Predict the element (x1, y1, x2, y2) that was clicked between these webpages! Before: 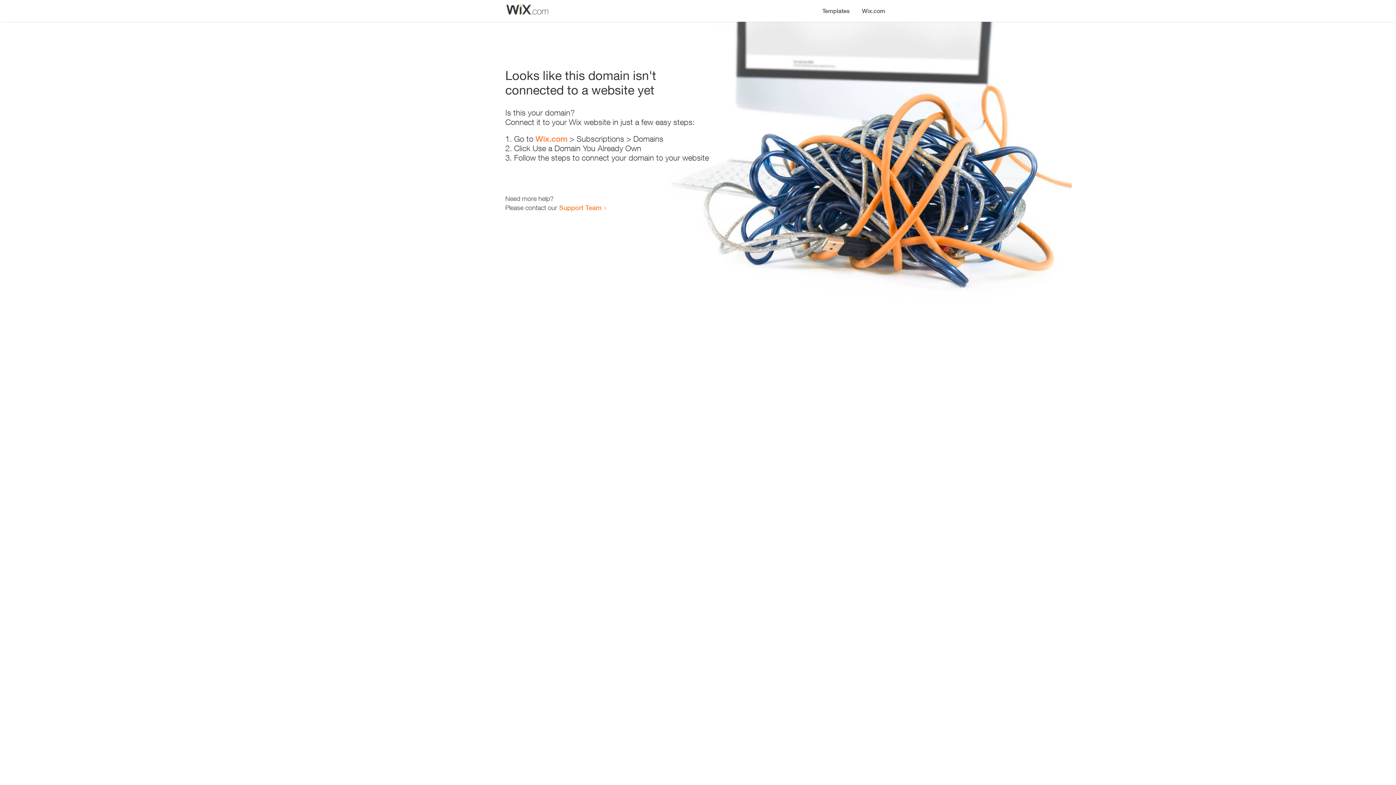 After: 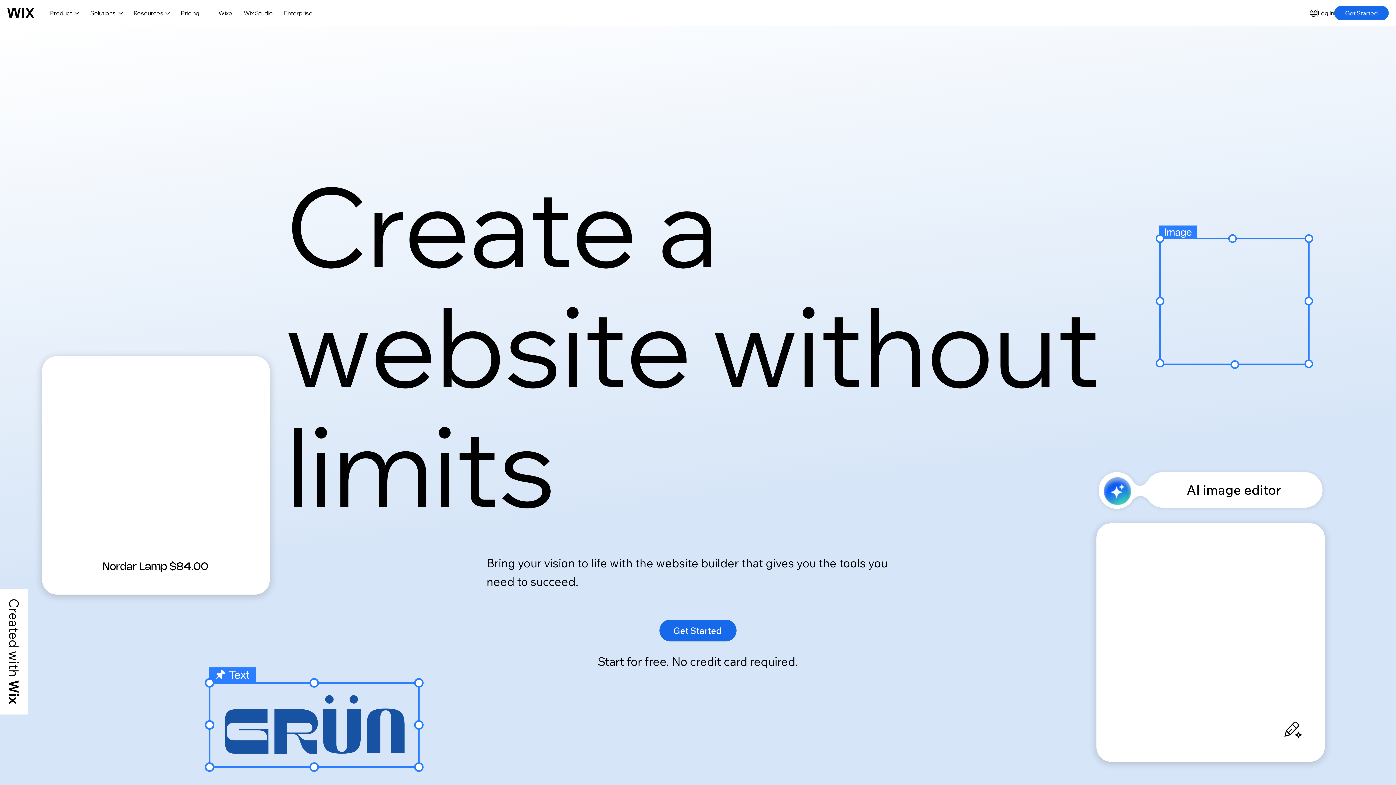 Action: label: Wix.com bbox: (535, 134, 567, 143)